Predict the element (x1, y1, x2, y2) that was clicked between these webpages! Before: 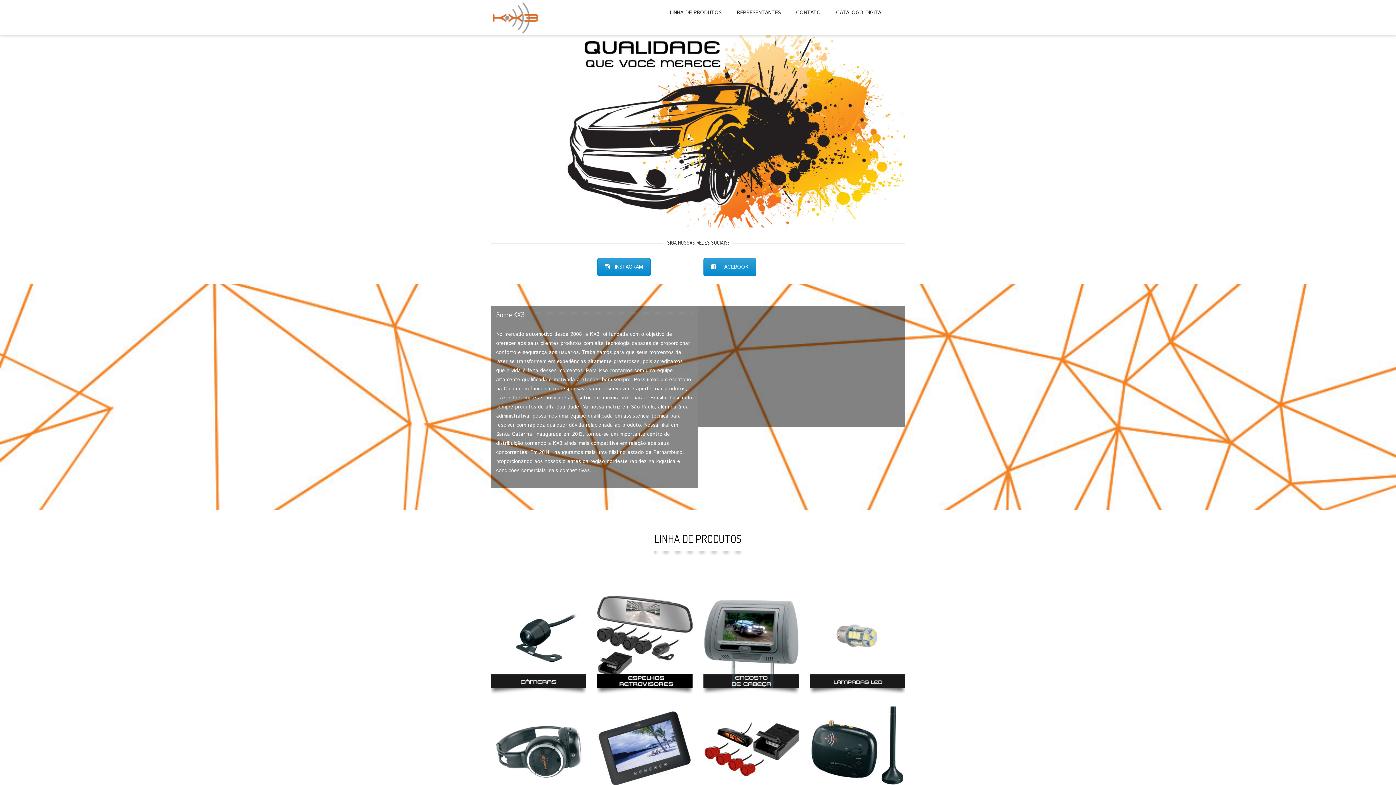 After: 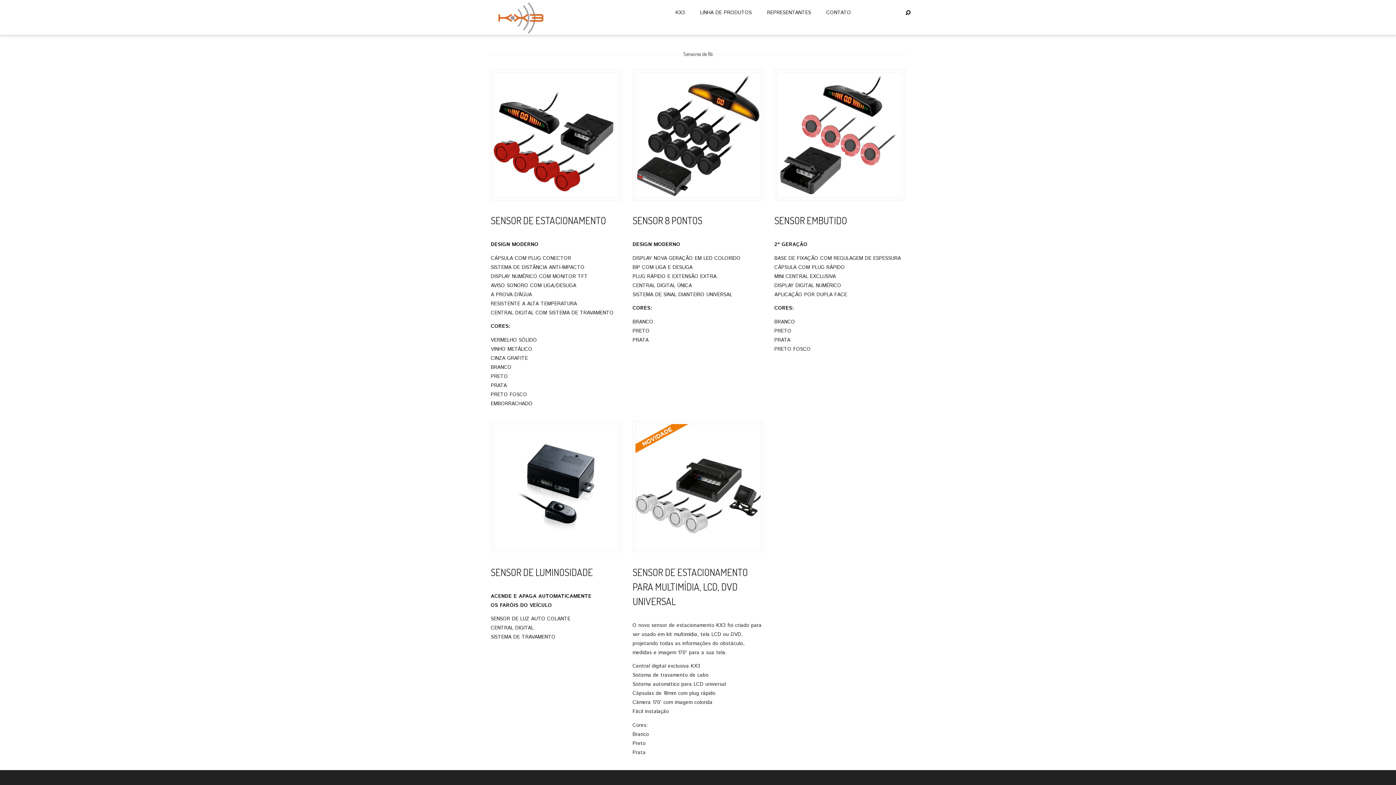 Action: bbox: (703, 707, 799, 715)